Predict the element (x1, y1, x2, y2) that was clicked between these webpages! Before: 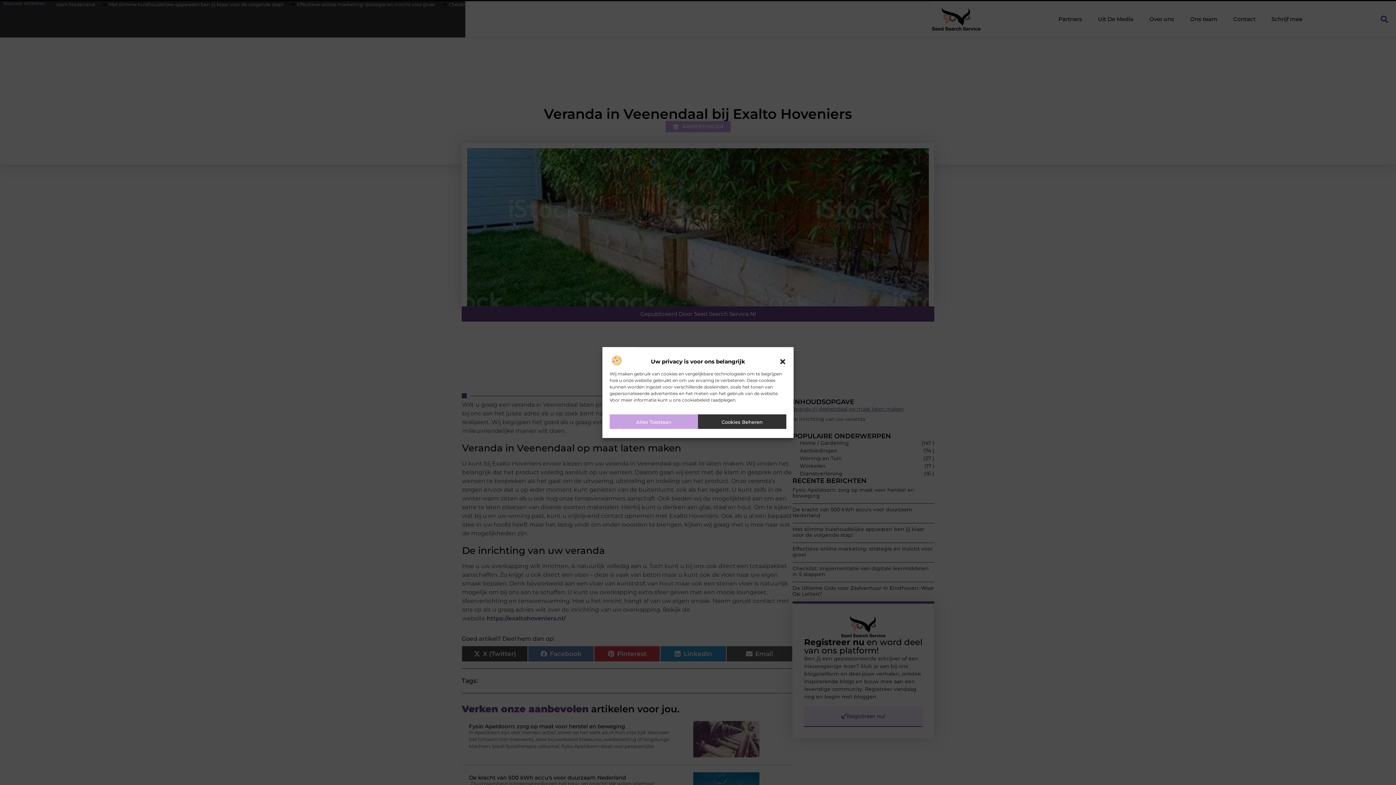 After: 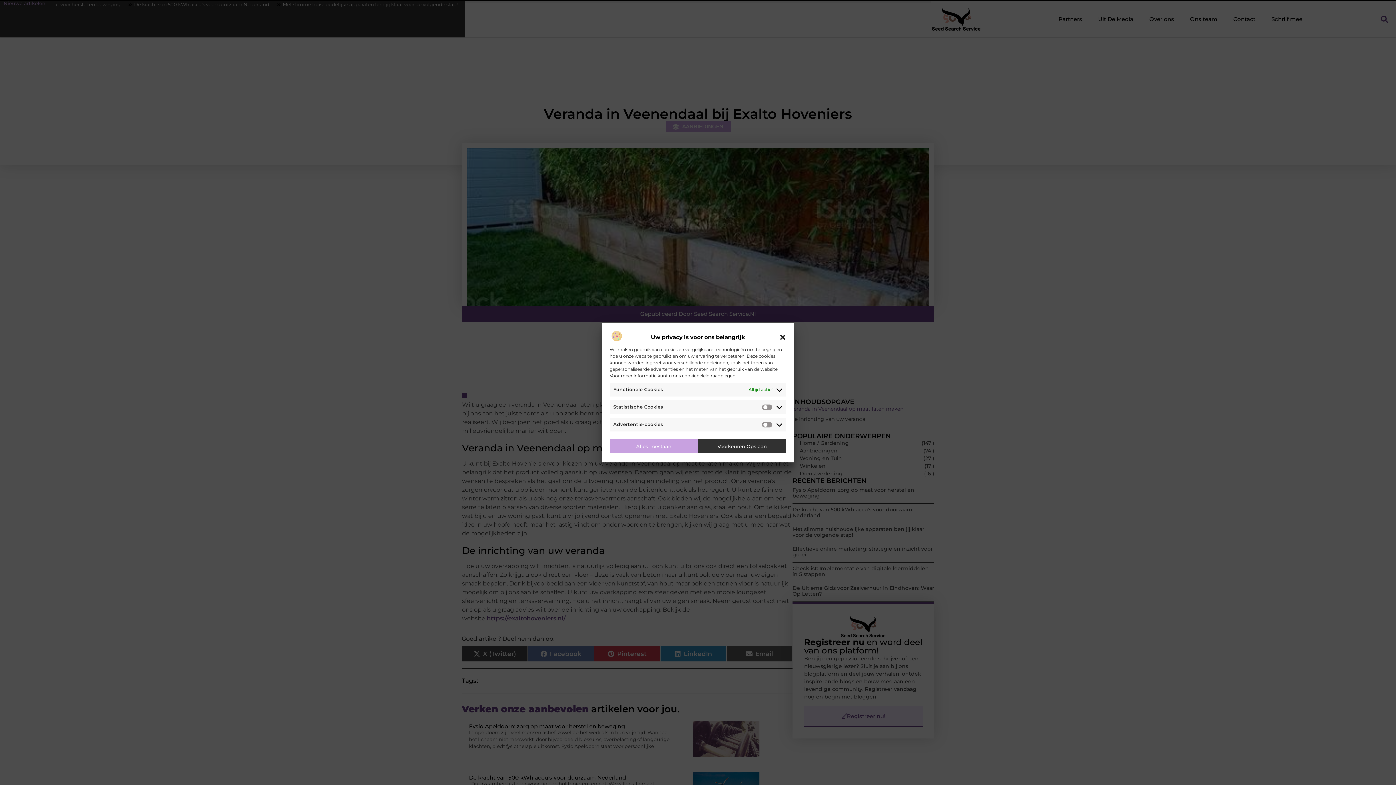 Action: bbox: (698, 414, 786, 429) label: Cookies Beheren